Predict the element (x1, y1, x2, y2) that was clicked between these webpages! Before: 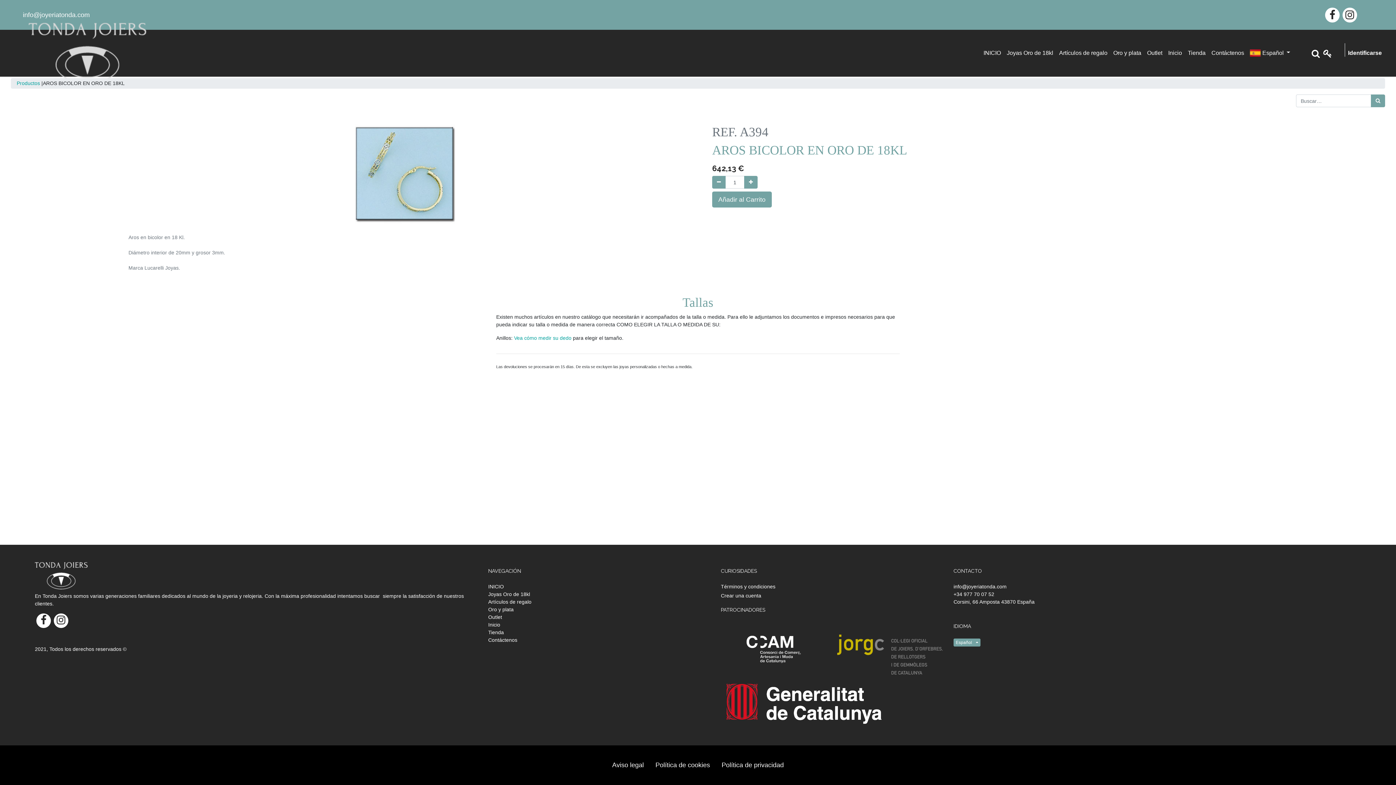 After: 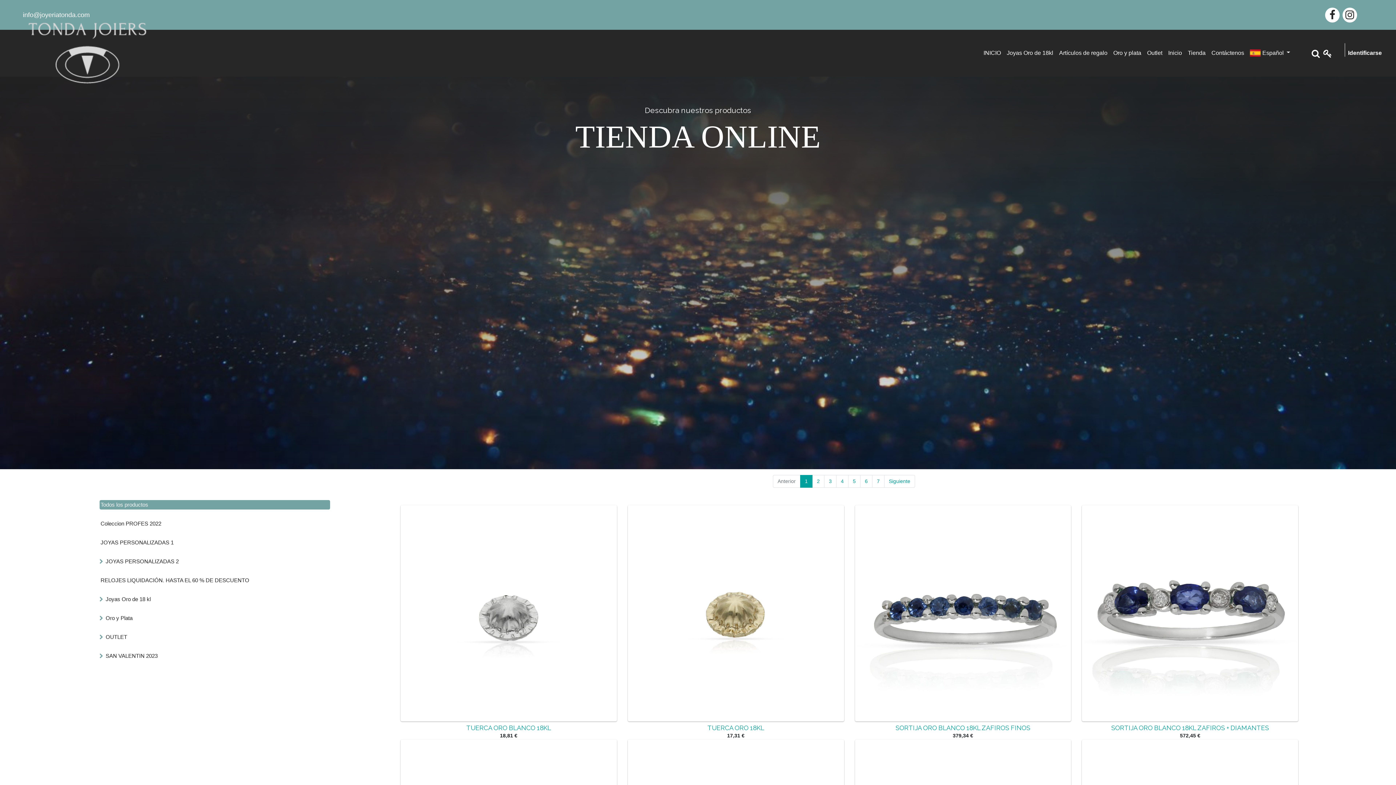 Action: bbox: (488, 629, 503, 635) label: Tienda